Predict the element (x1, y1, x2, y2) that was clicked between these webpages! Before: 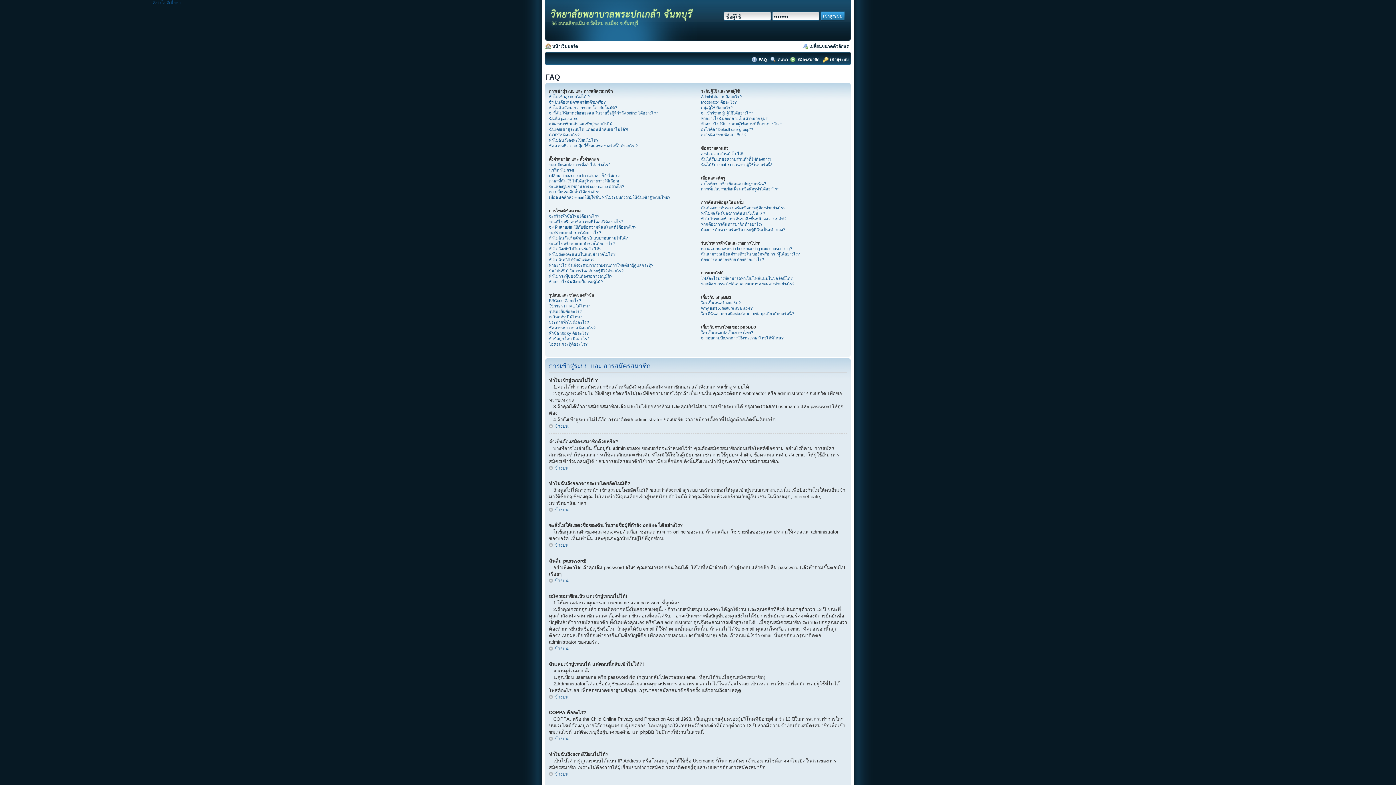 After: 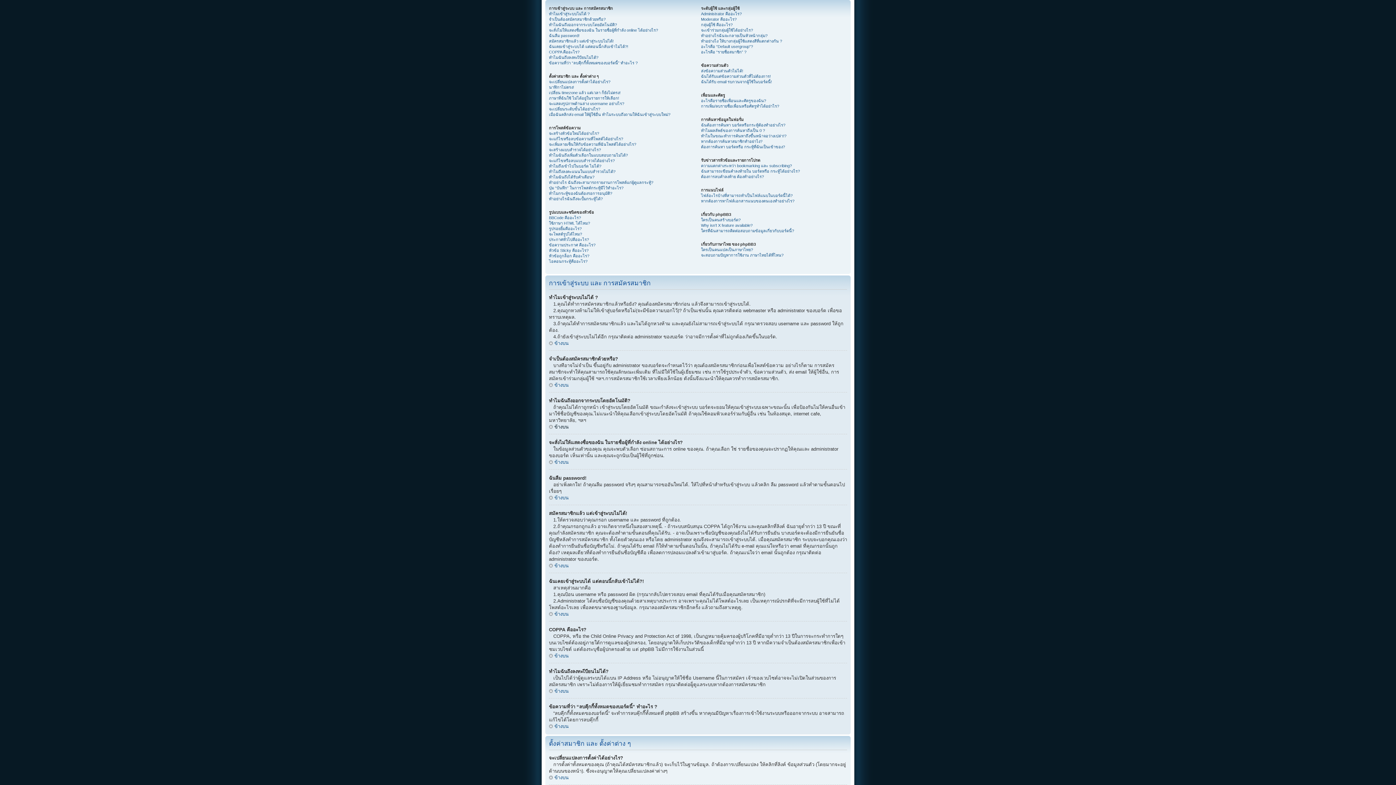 Action: label: ข้างบน bbox: (549, 423, 568, 429)